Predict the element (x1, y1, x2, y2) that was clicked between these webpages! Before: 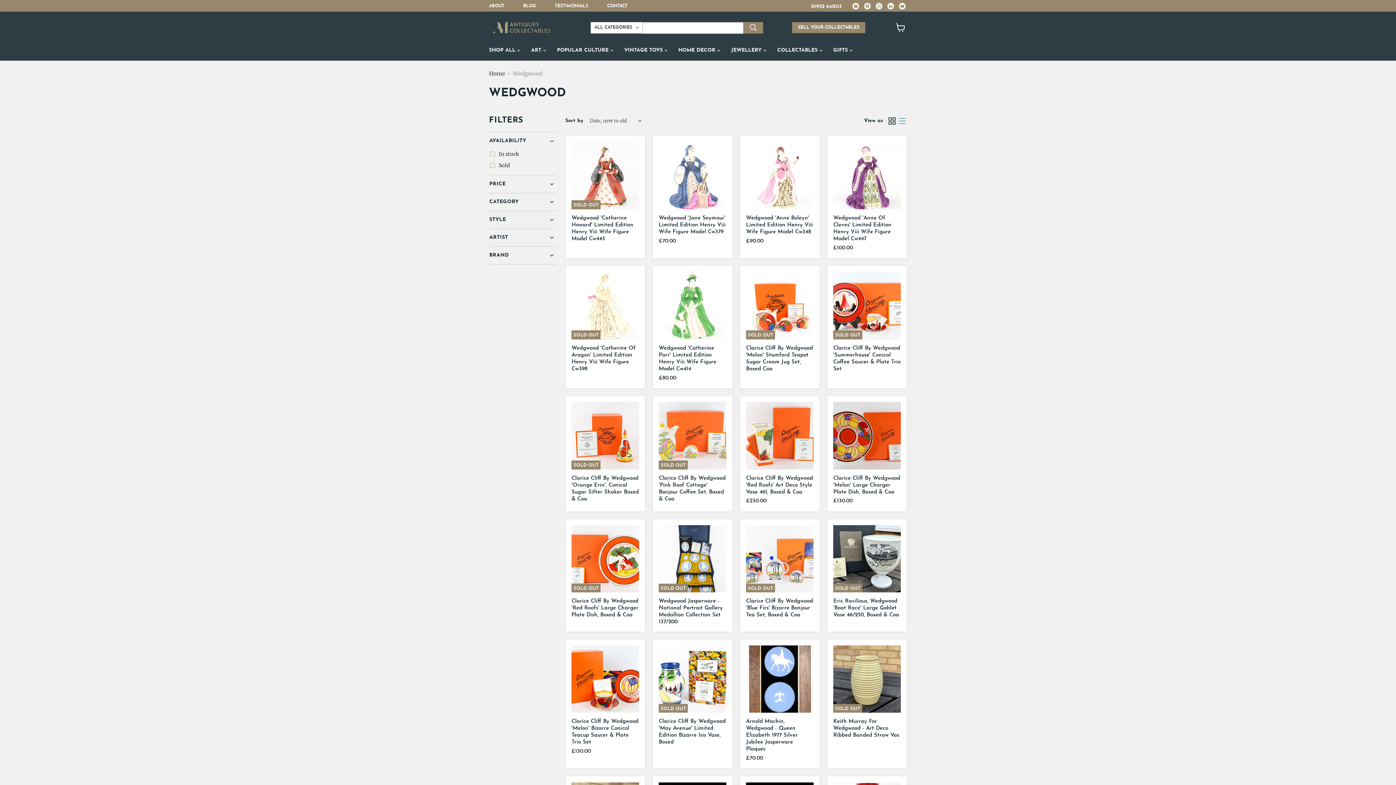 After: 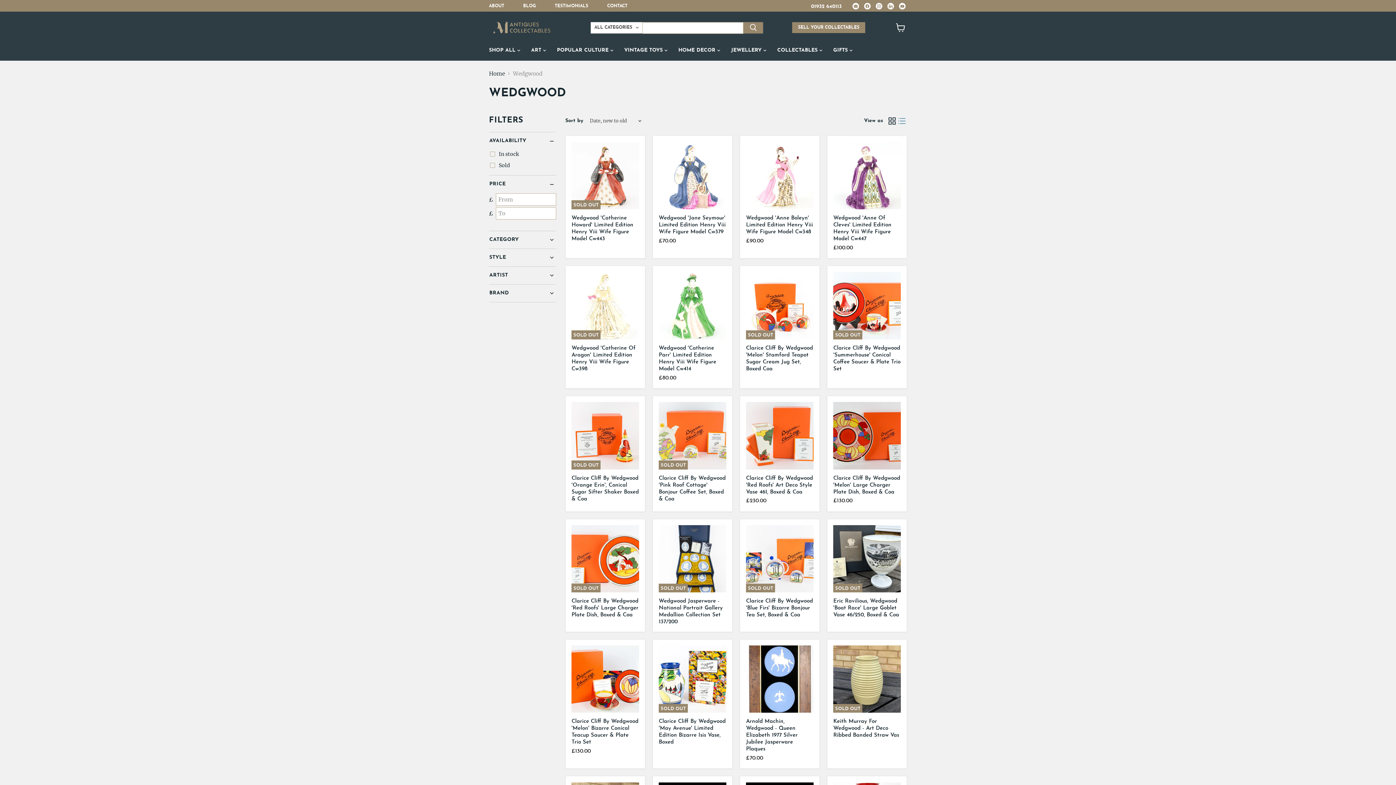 Action: bbox: (489, 181, 556, 187) label: PRICE